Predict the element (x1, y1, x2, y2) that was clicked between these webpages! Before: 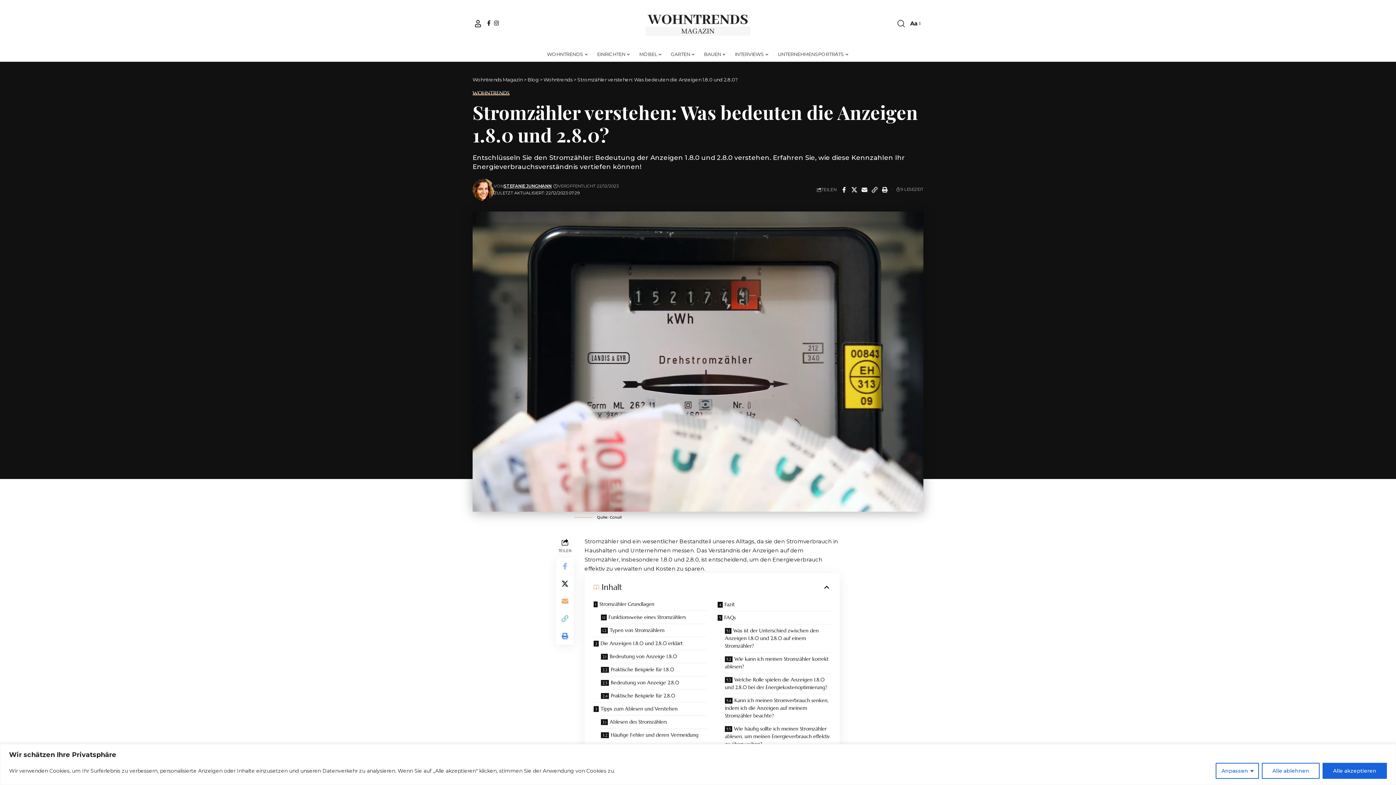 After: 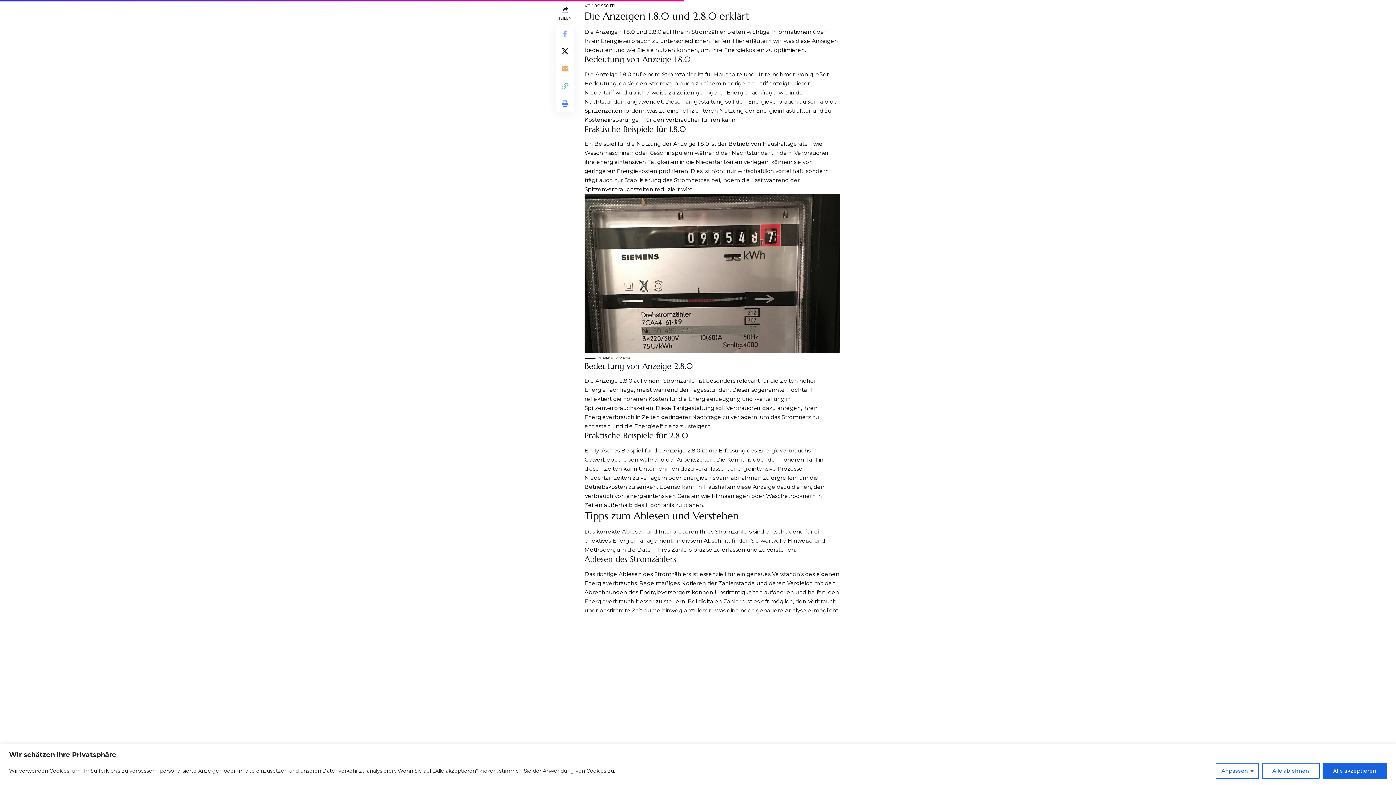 Action: label: Bedeutung von Anzeige 1.8.0 bbox: (601, 650, 706, 663)